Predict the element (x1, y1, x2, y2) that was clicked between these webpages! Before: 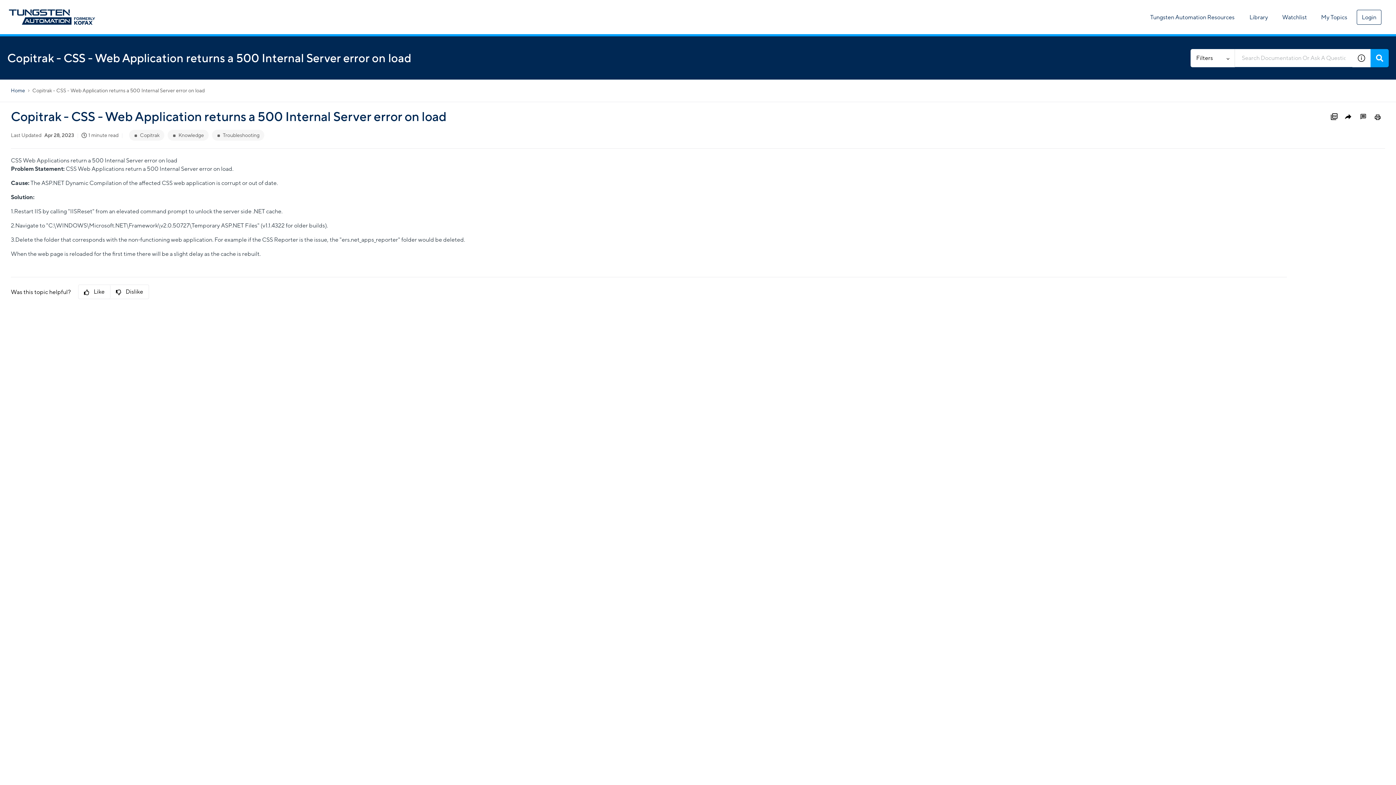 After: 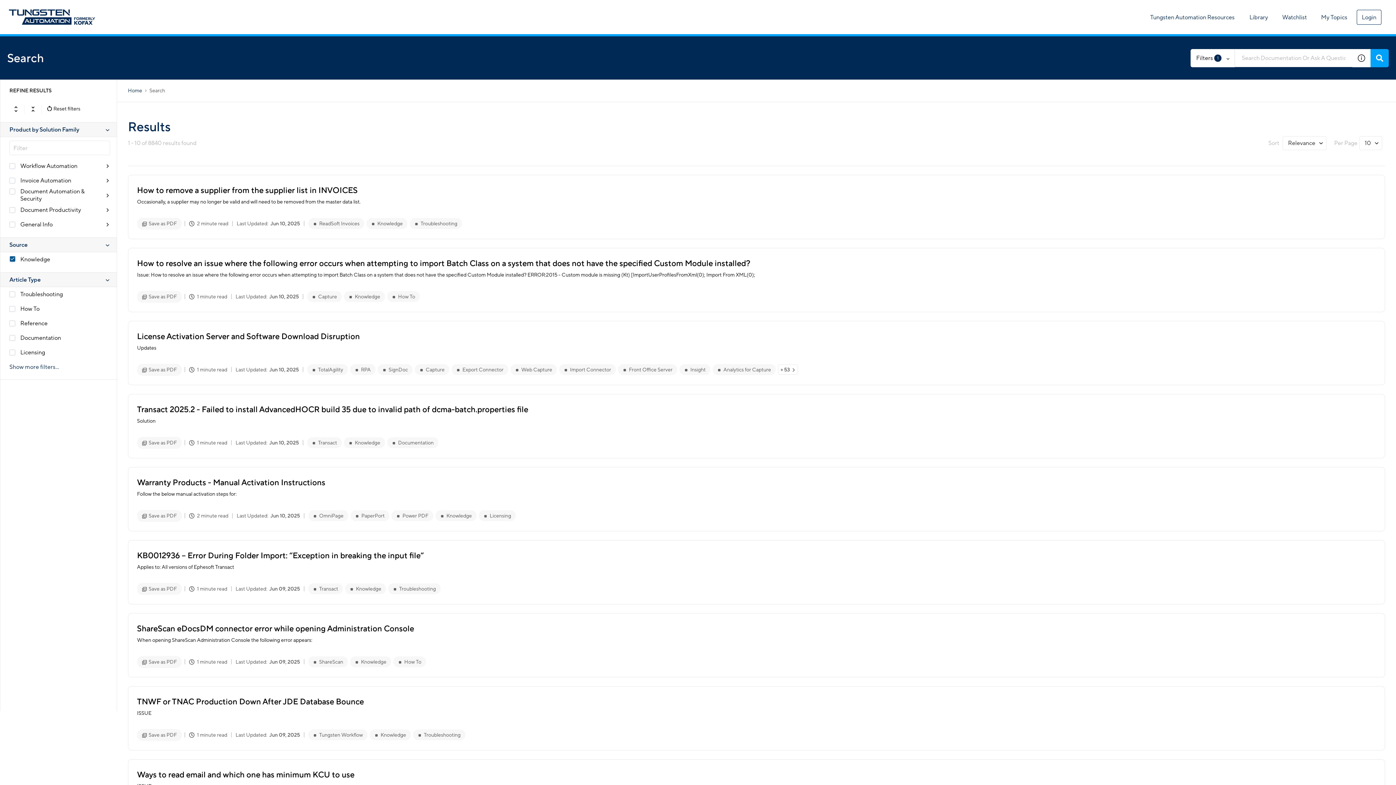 Action: bbox: (172, 132, 204, 138) label: Knowledge